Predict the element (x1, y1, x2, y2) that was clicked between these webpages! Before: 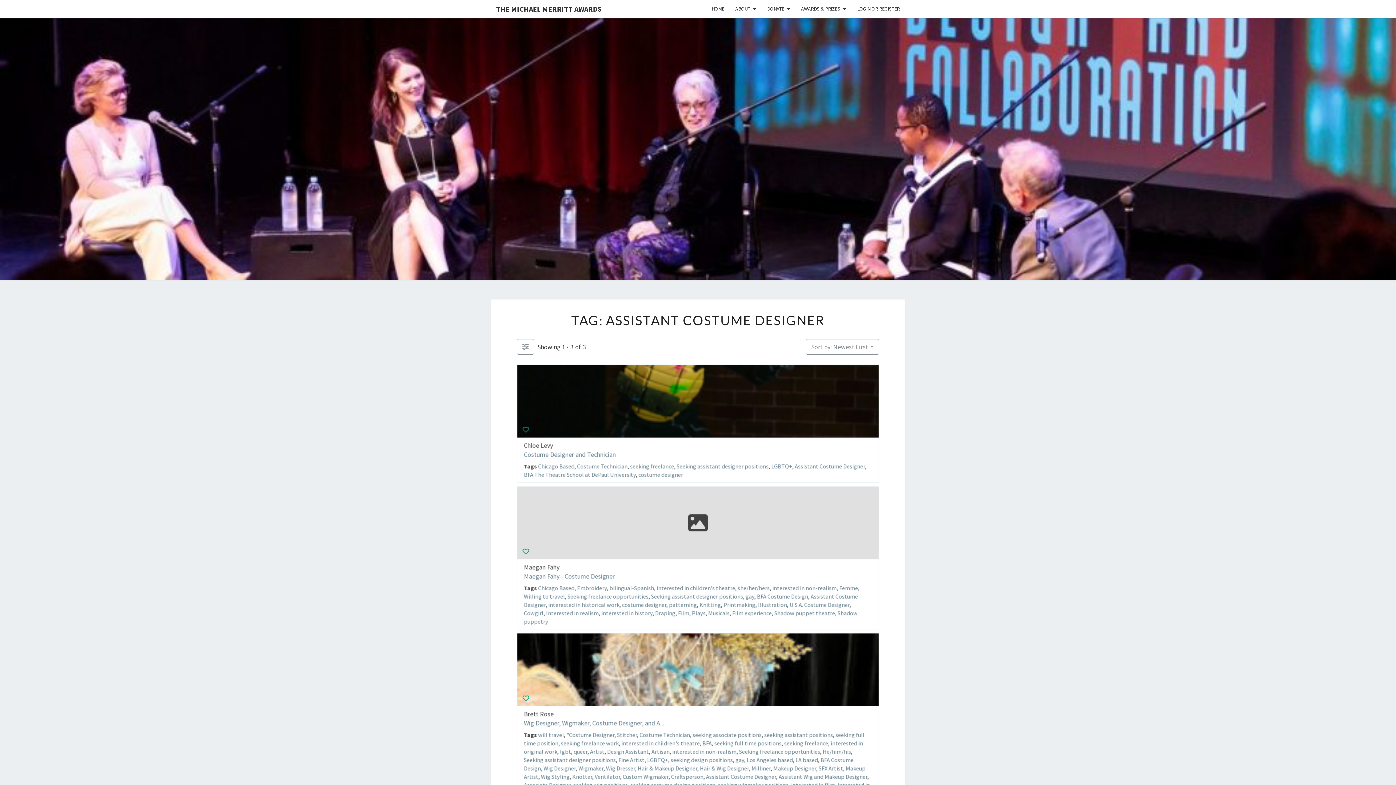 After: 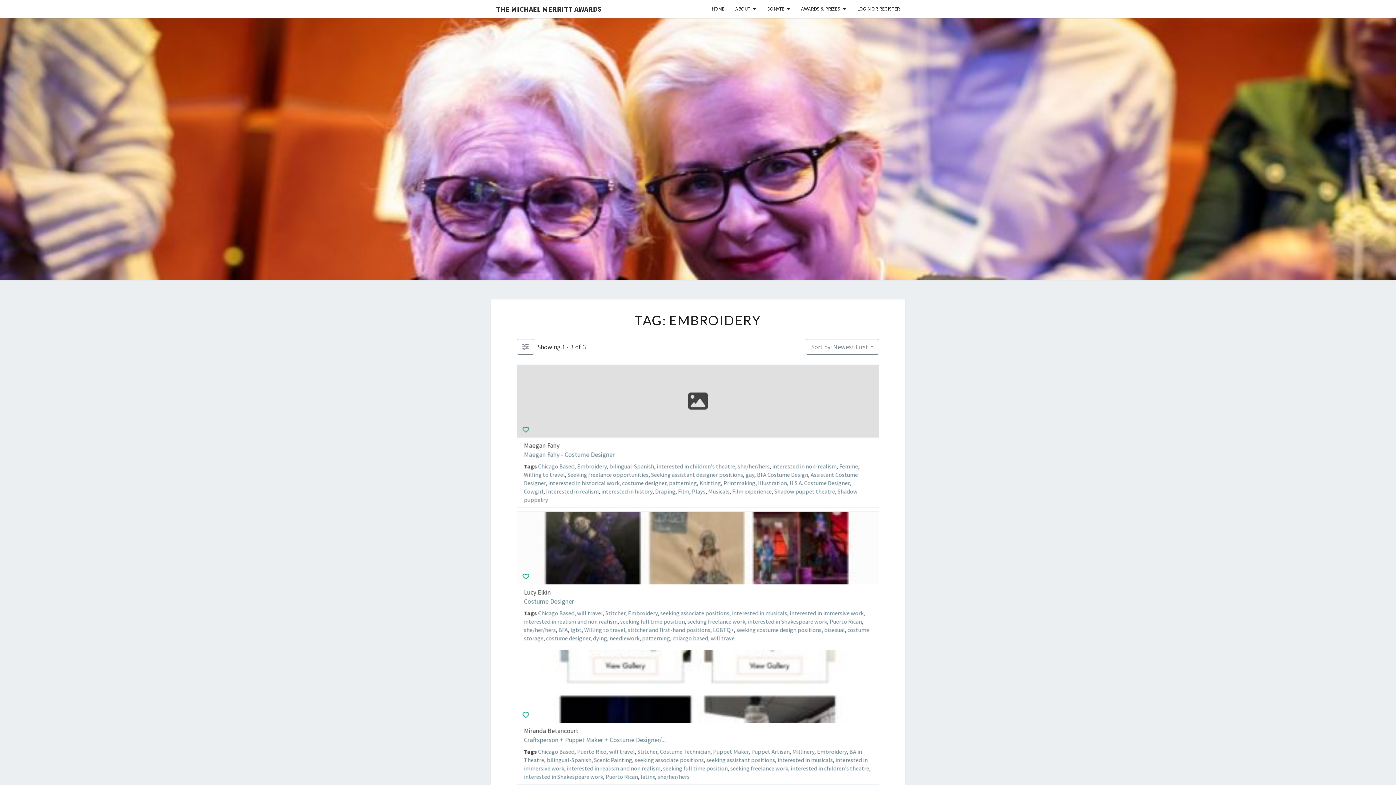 Action: bbox: (577, 584, 606, 592) label: Embroidery